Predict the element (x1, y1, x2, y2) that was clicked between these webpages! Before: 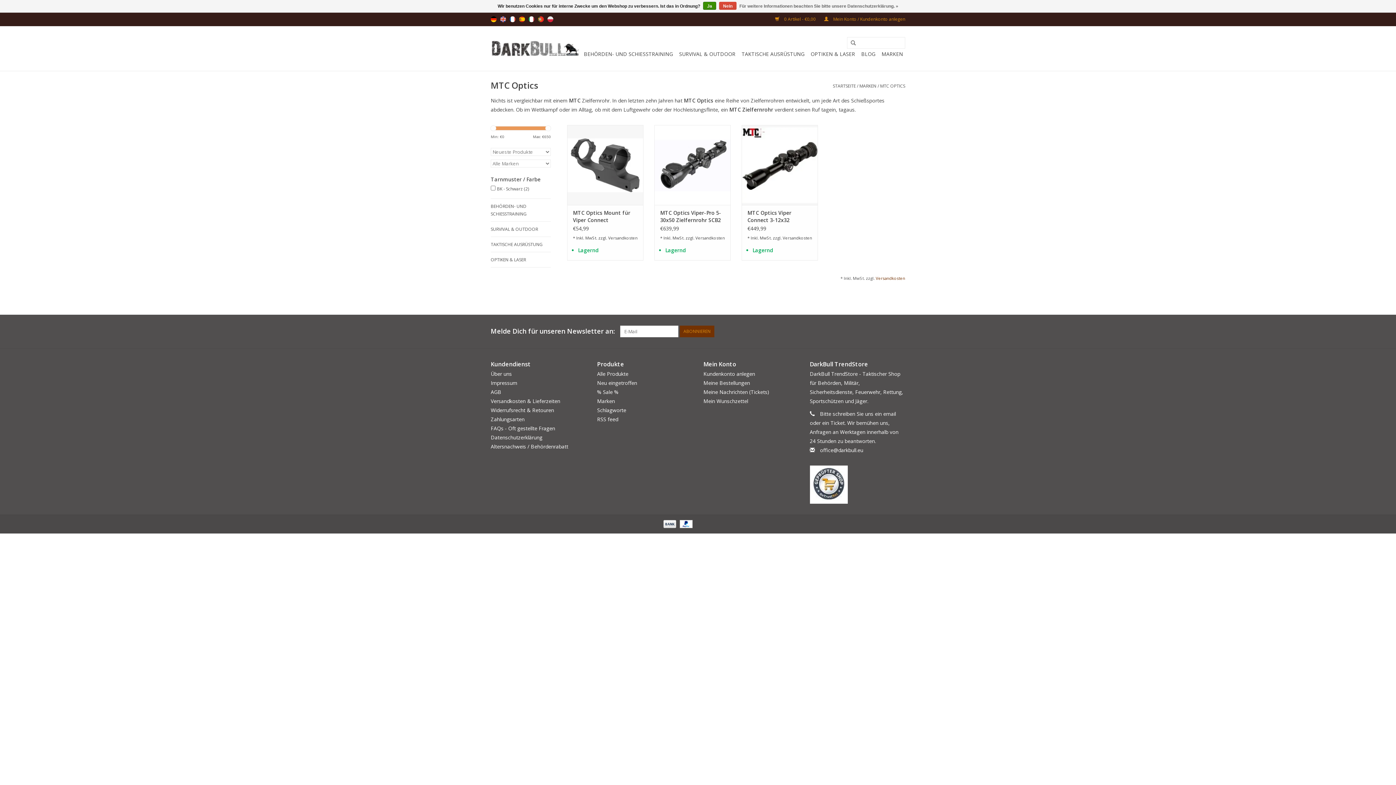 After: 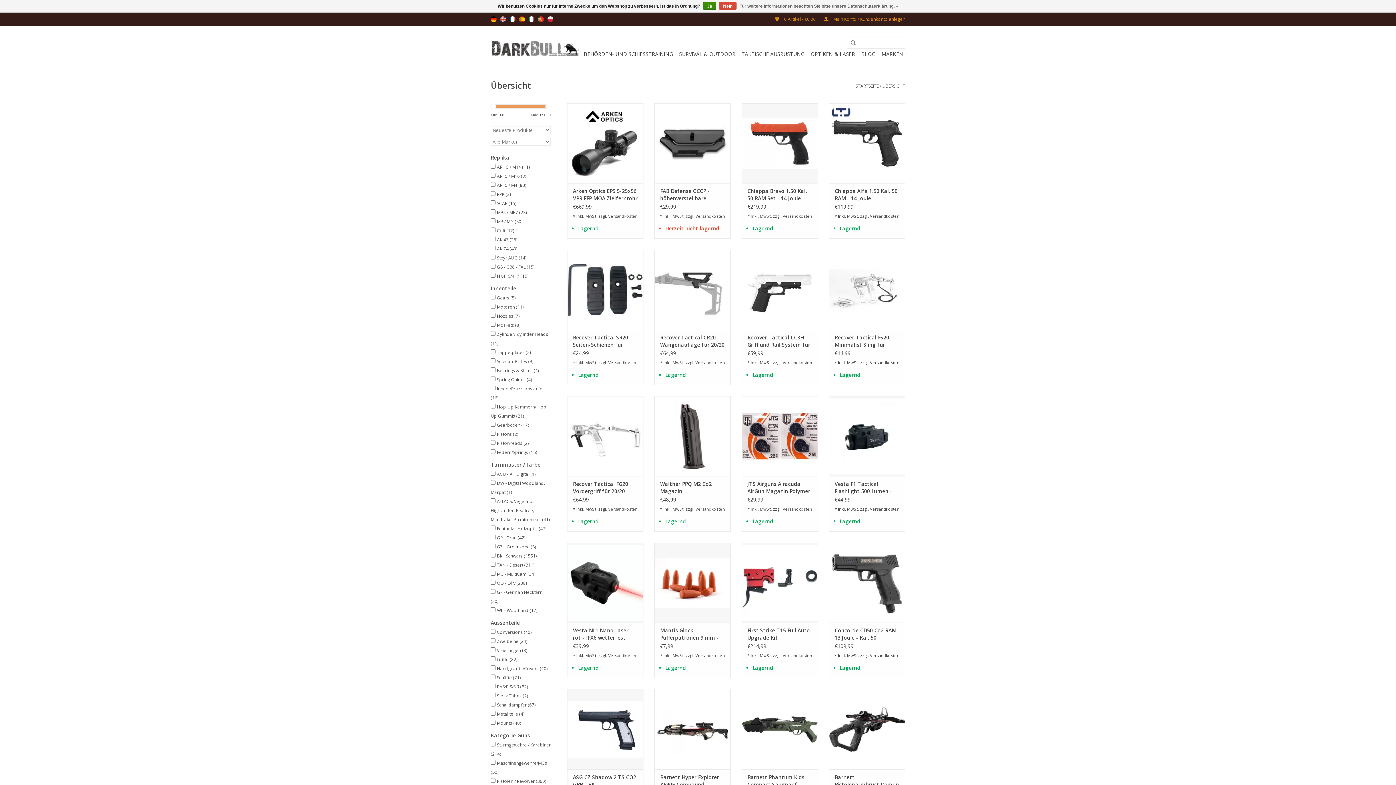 Action: label: Neu eingetroffen bbox: (597, 379, 637, 386)